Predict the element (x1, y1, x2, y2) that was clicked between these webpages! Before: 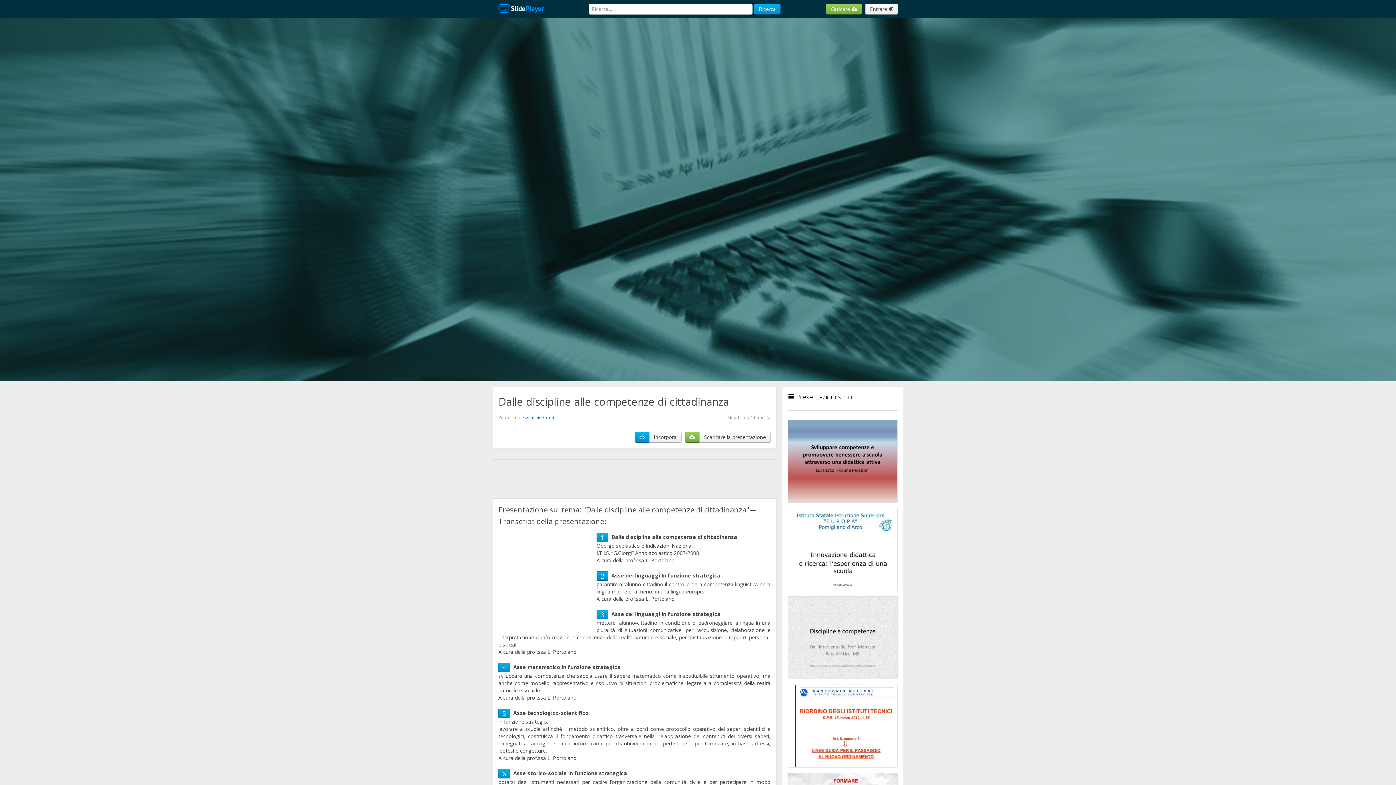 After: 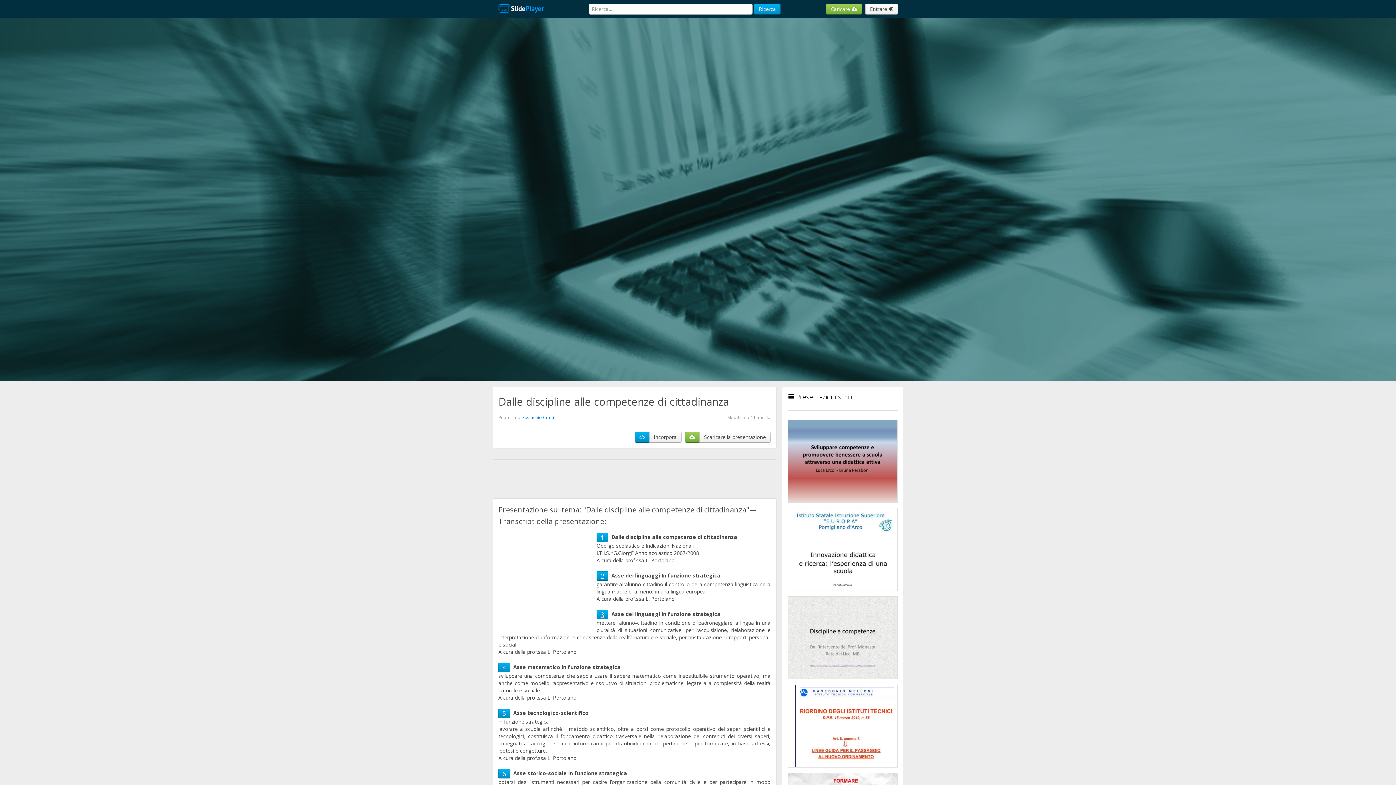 Action: label: 3 bbox: (600, 610, 604, 619)